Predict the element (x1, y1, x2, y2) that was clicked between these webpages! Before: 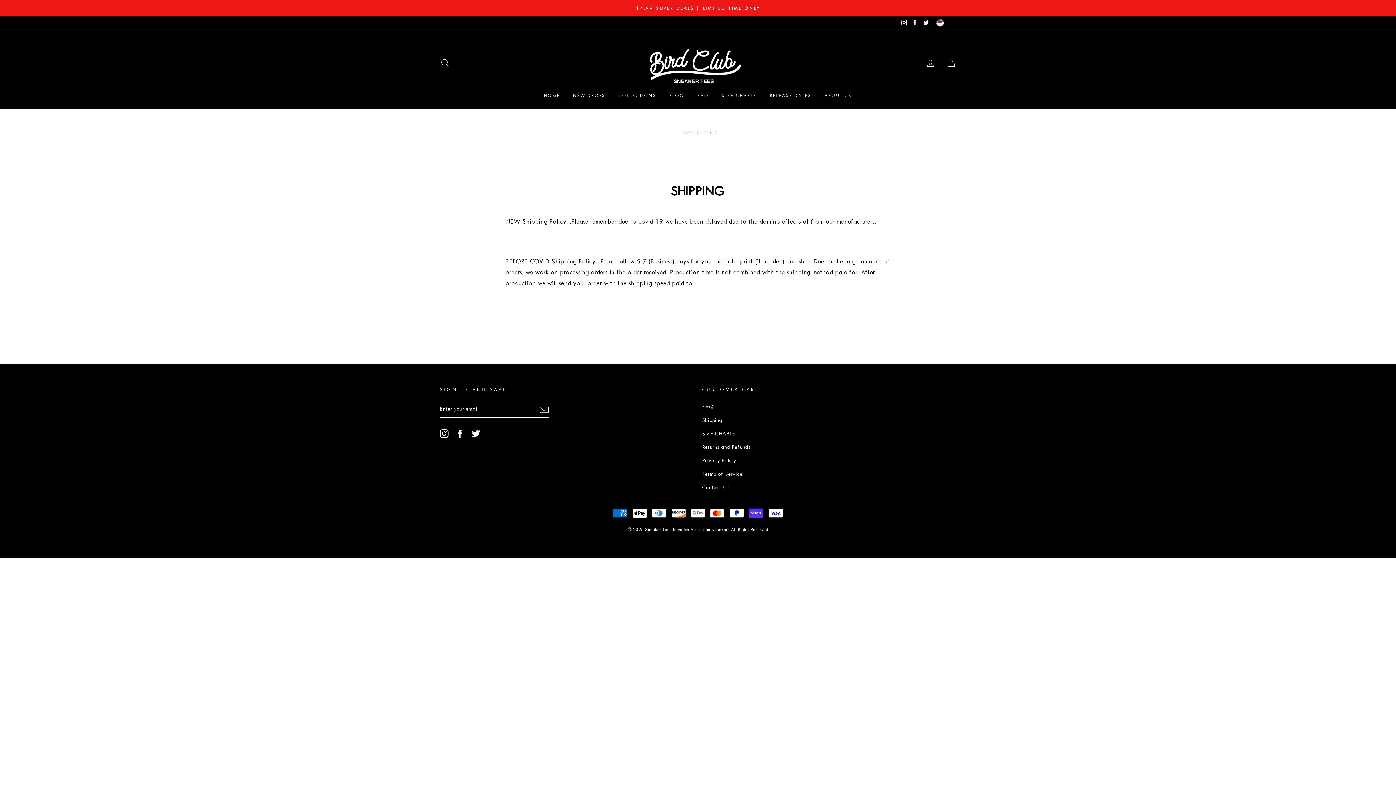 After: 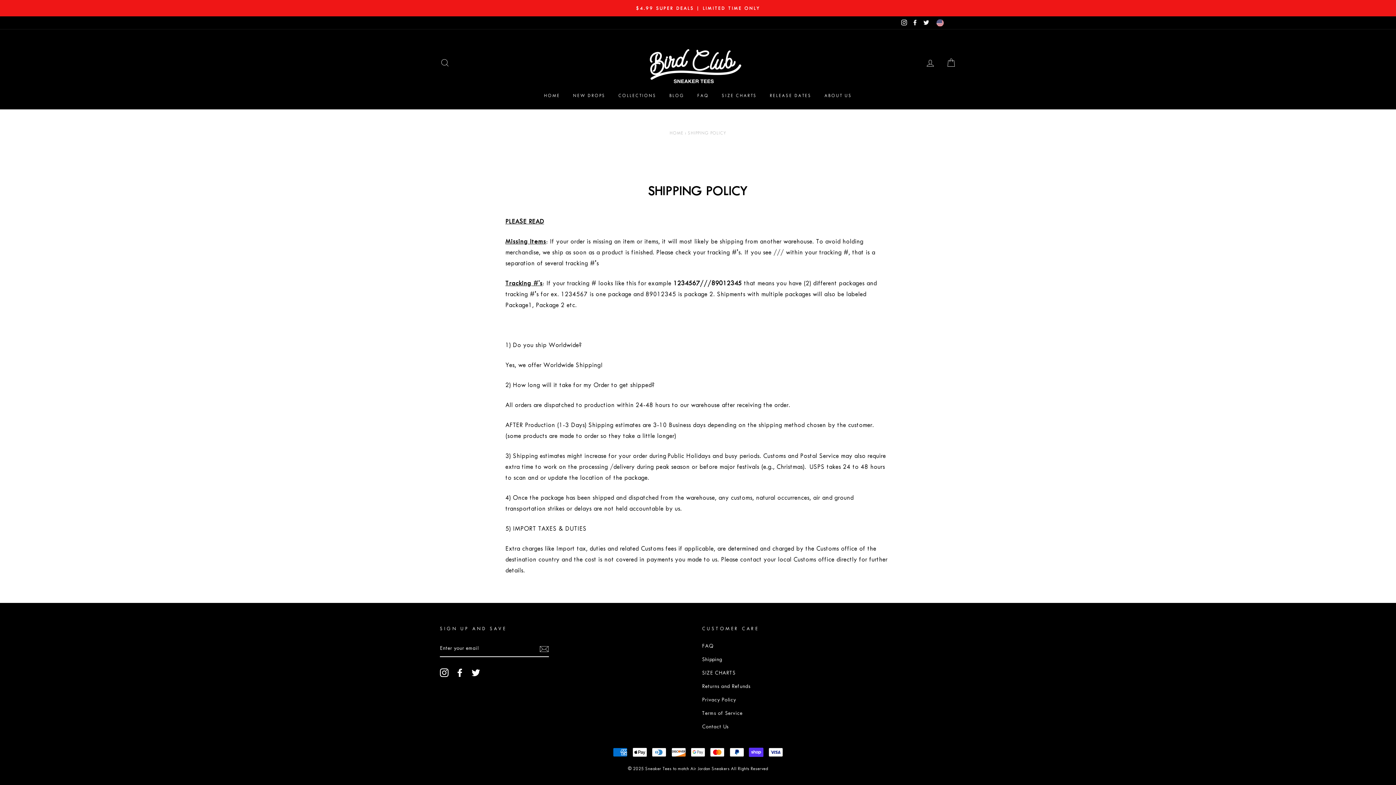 Action: label: Shipping bbox: (702, 414, 722, 426)